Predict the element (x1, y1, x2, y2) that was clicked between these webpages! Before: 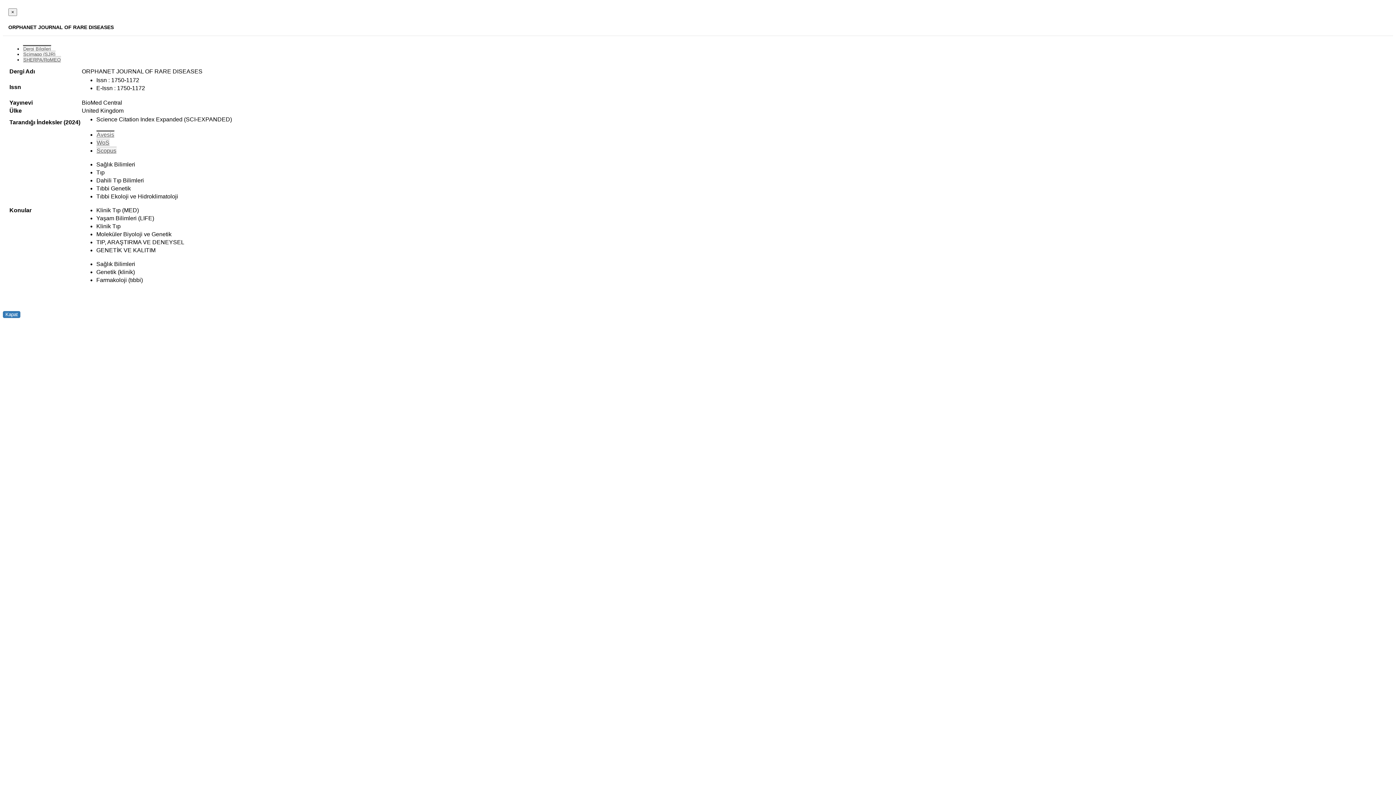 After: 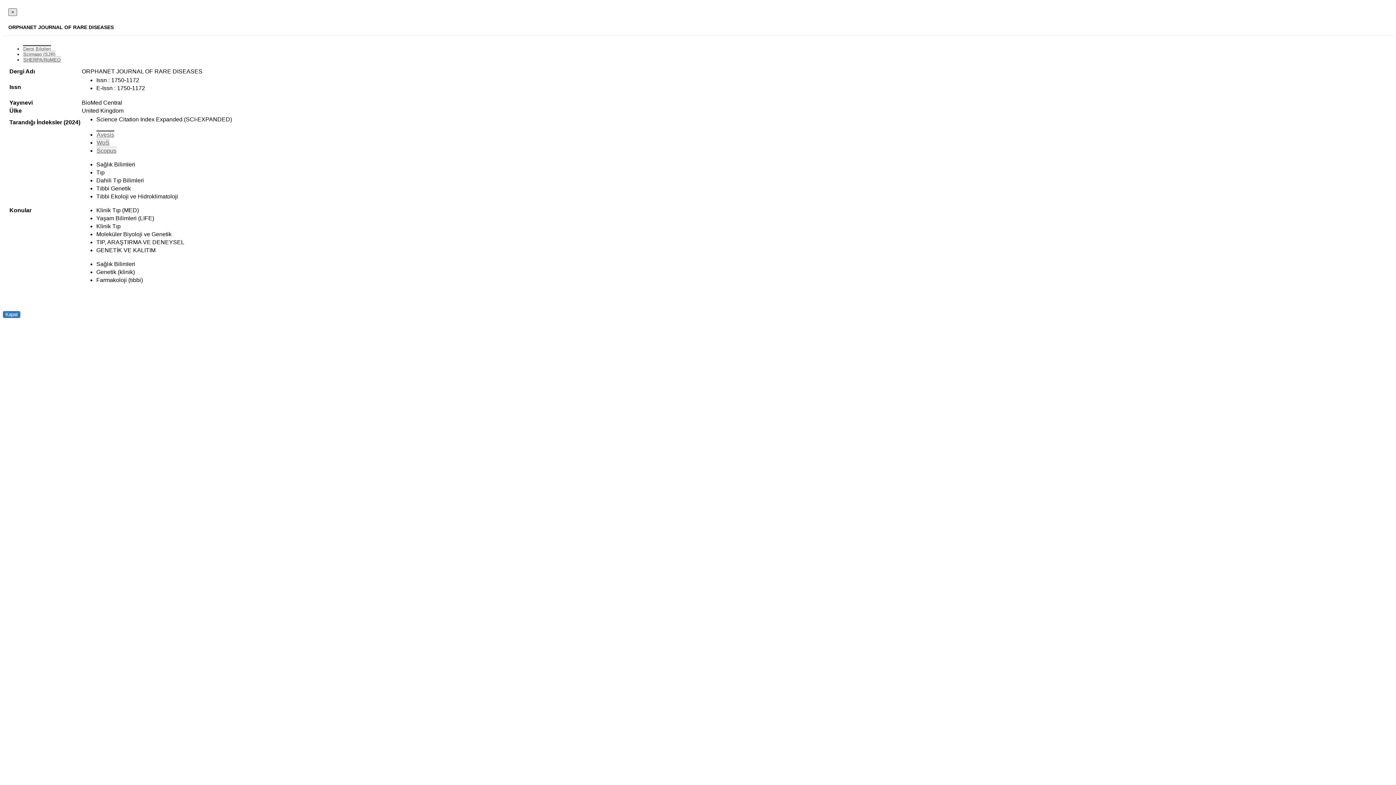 Action: label: Close bbox: (8, 8, 17, 16)